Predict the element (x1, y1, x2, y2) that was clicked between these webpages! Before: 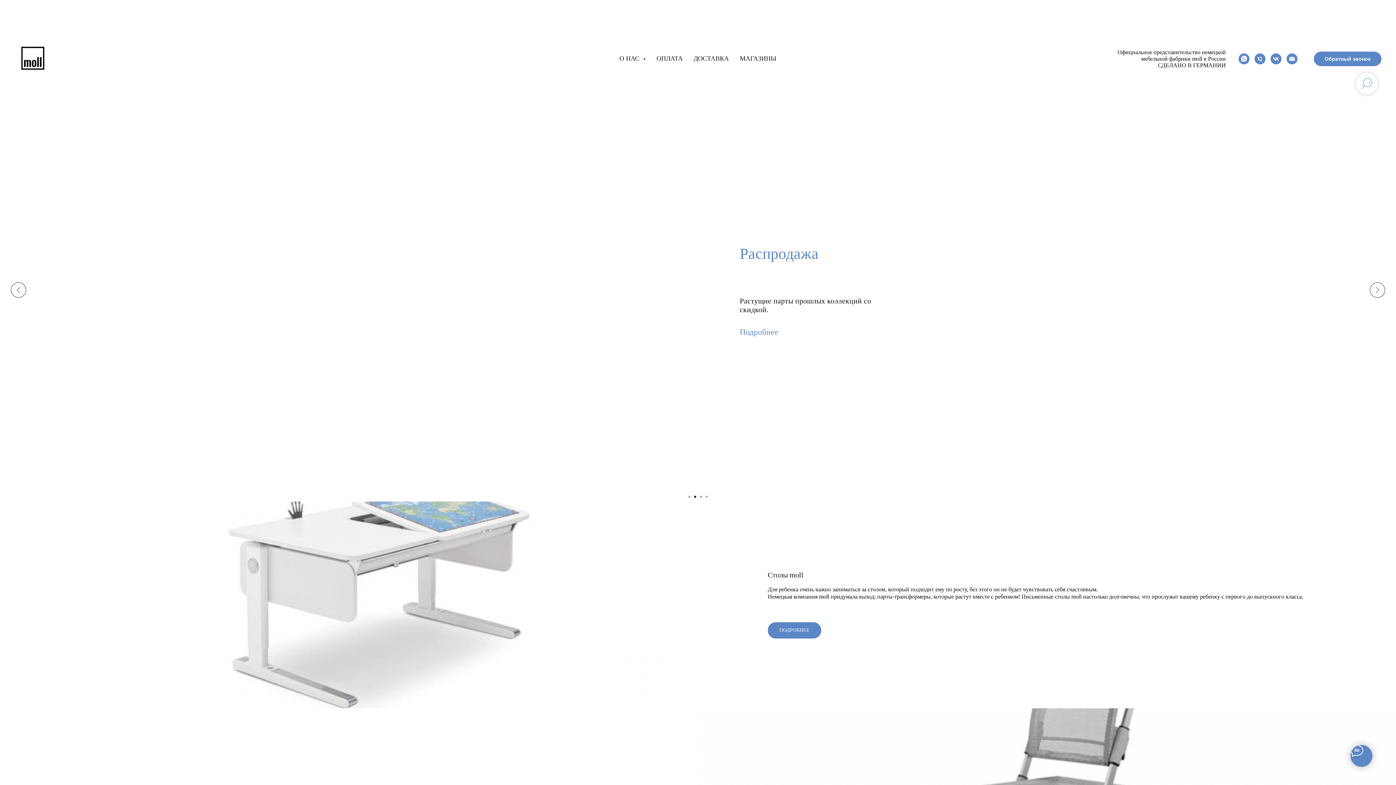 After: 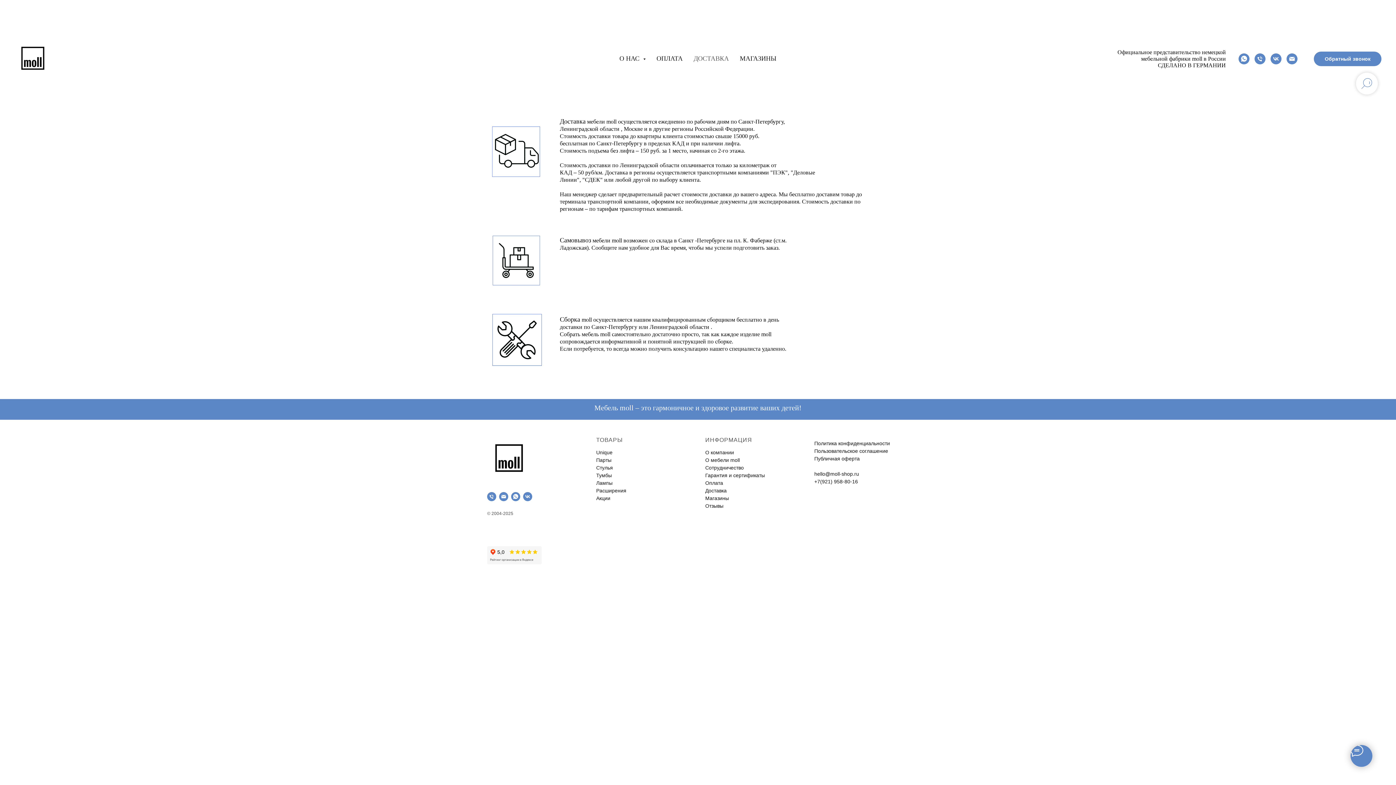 Action: bbox: (693, 54, 729, 62) label: ДОСТАВКА